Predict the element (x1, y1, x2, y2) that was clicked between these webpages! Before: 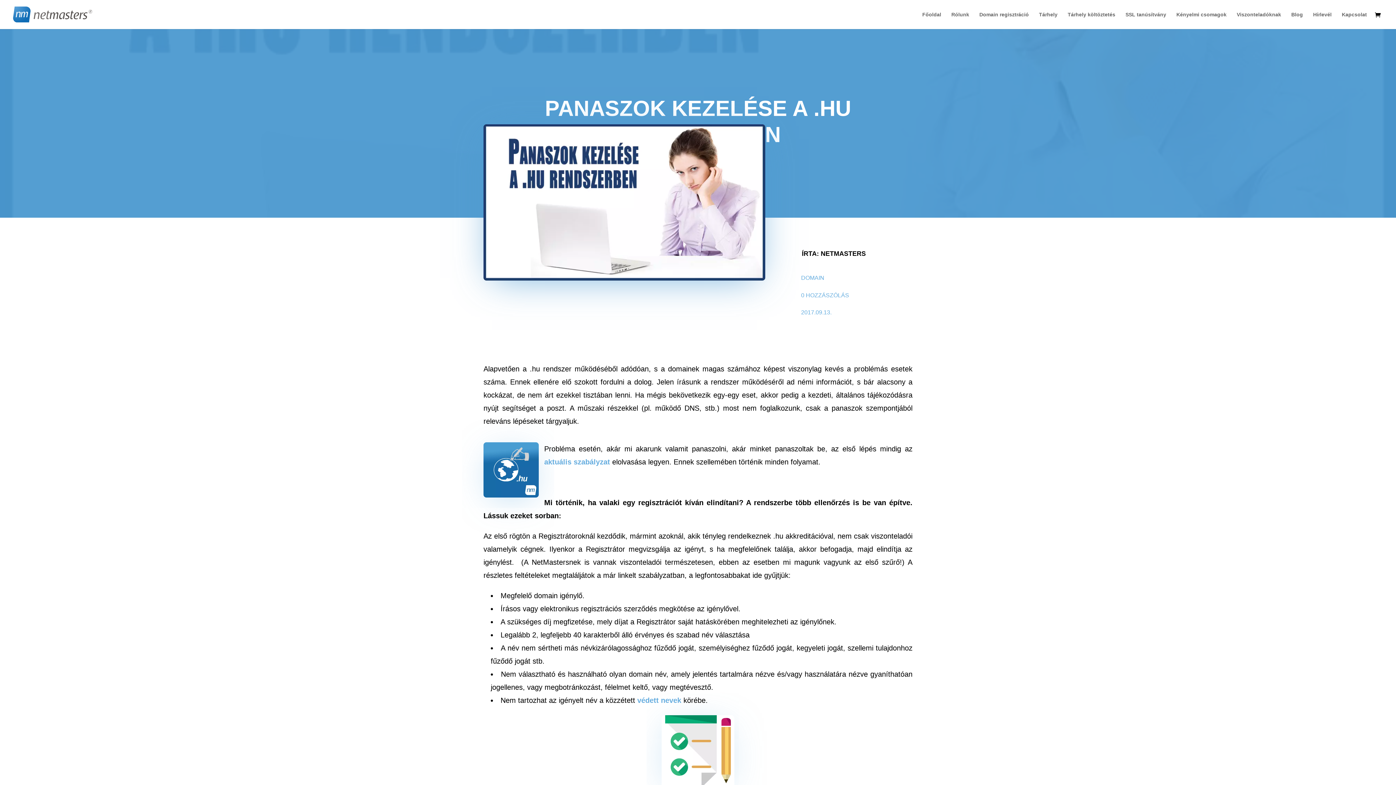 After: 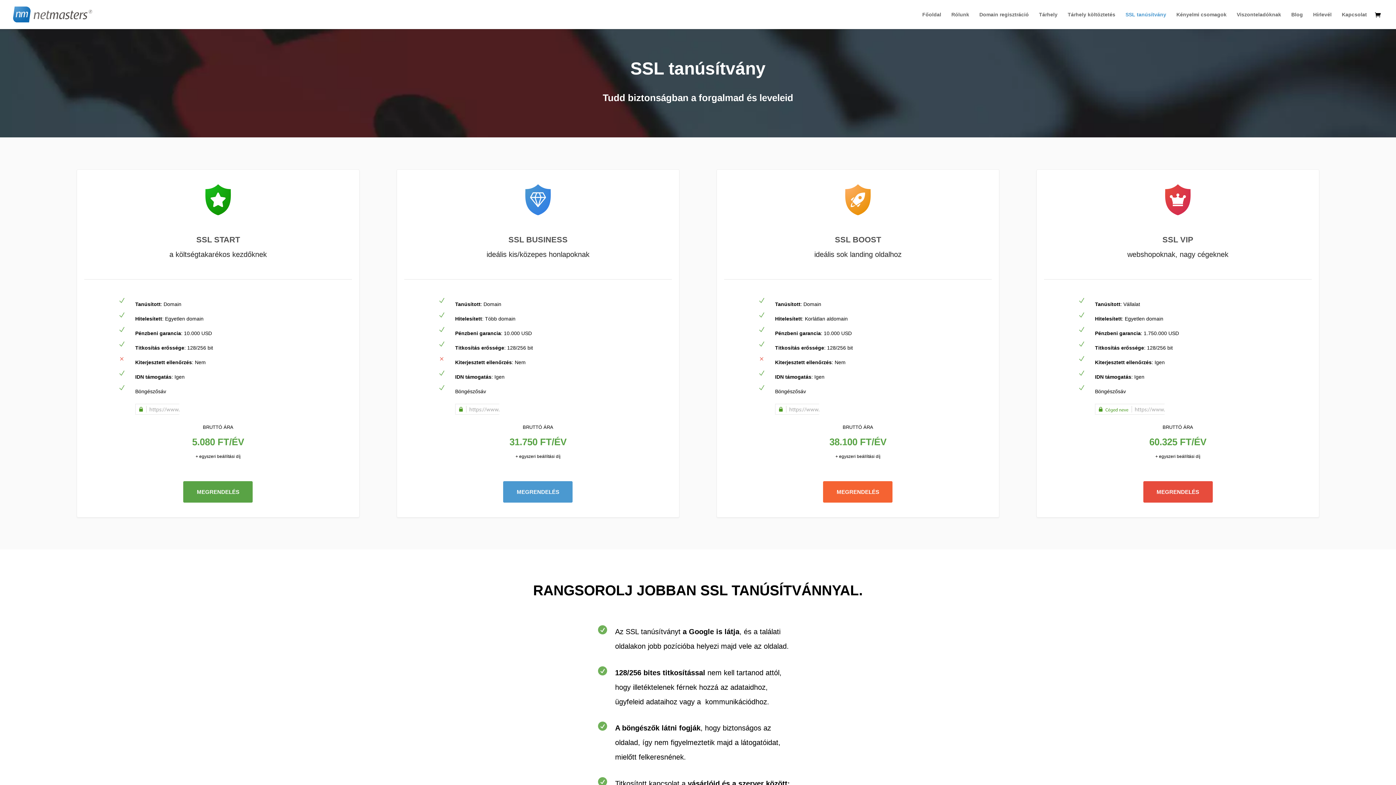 Action: bbox: (1125, 12, 1166, 29) label: SSL tanúsítvány